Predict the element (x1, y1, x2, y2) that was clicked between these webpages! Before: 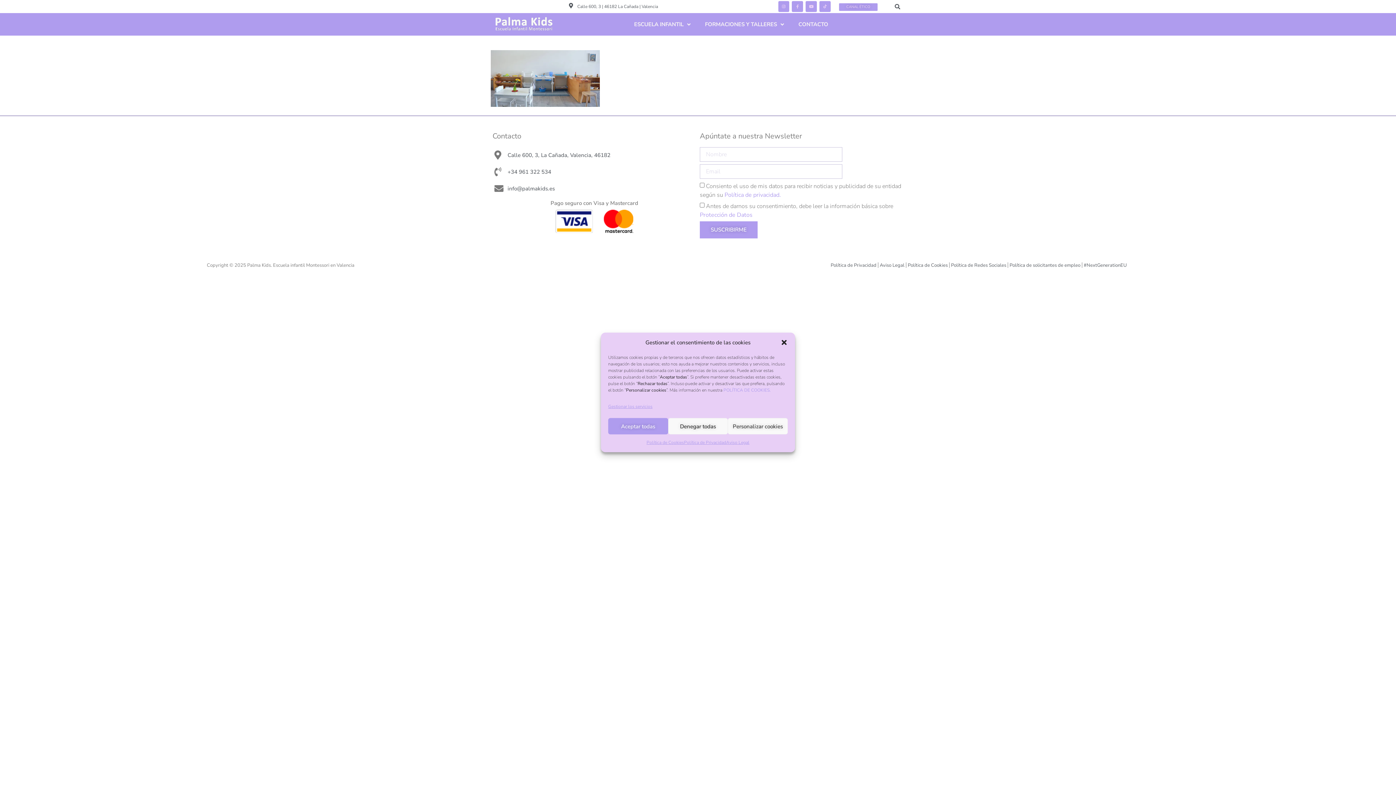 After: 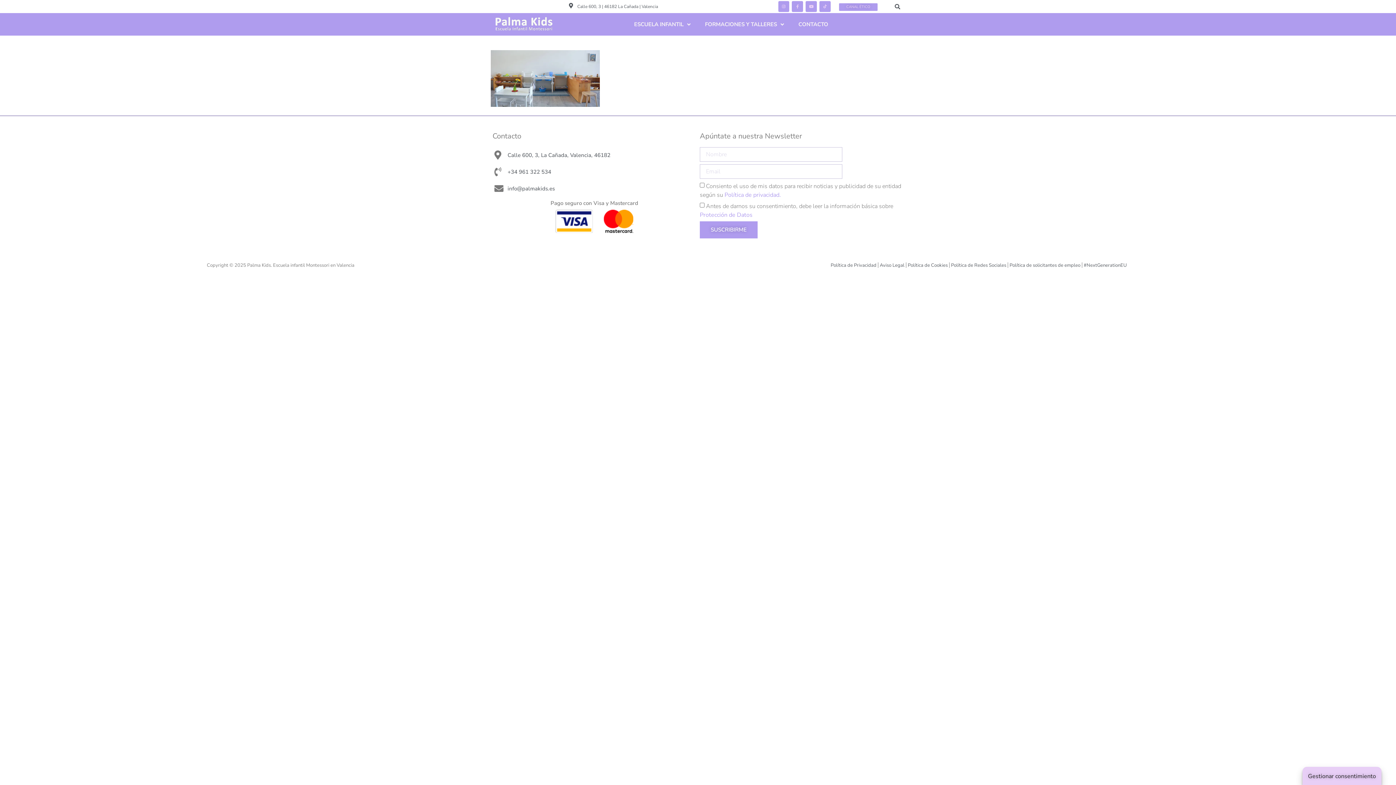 Action: bbox: (780, 339, 787, 346) label: Cerrar ventana